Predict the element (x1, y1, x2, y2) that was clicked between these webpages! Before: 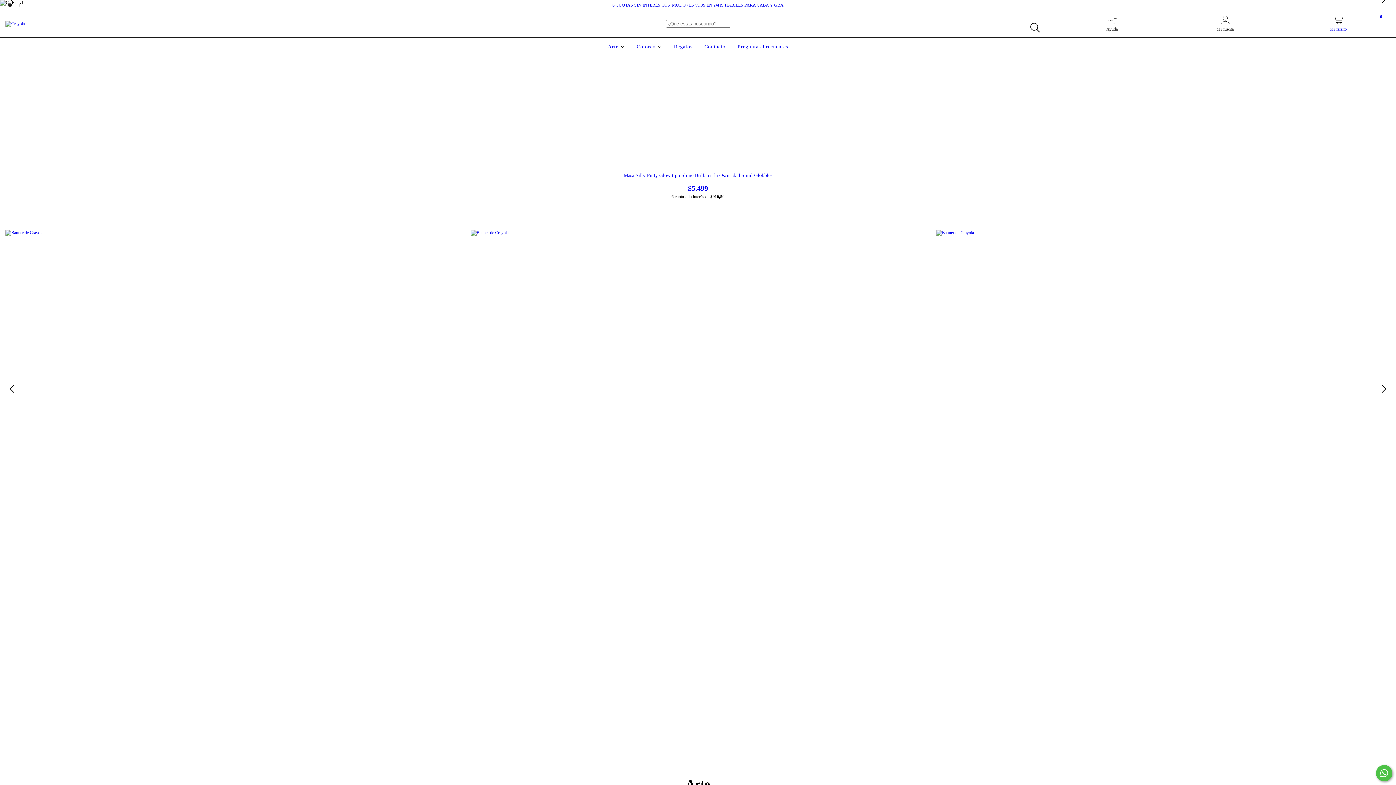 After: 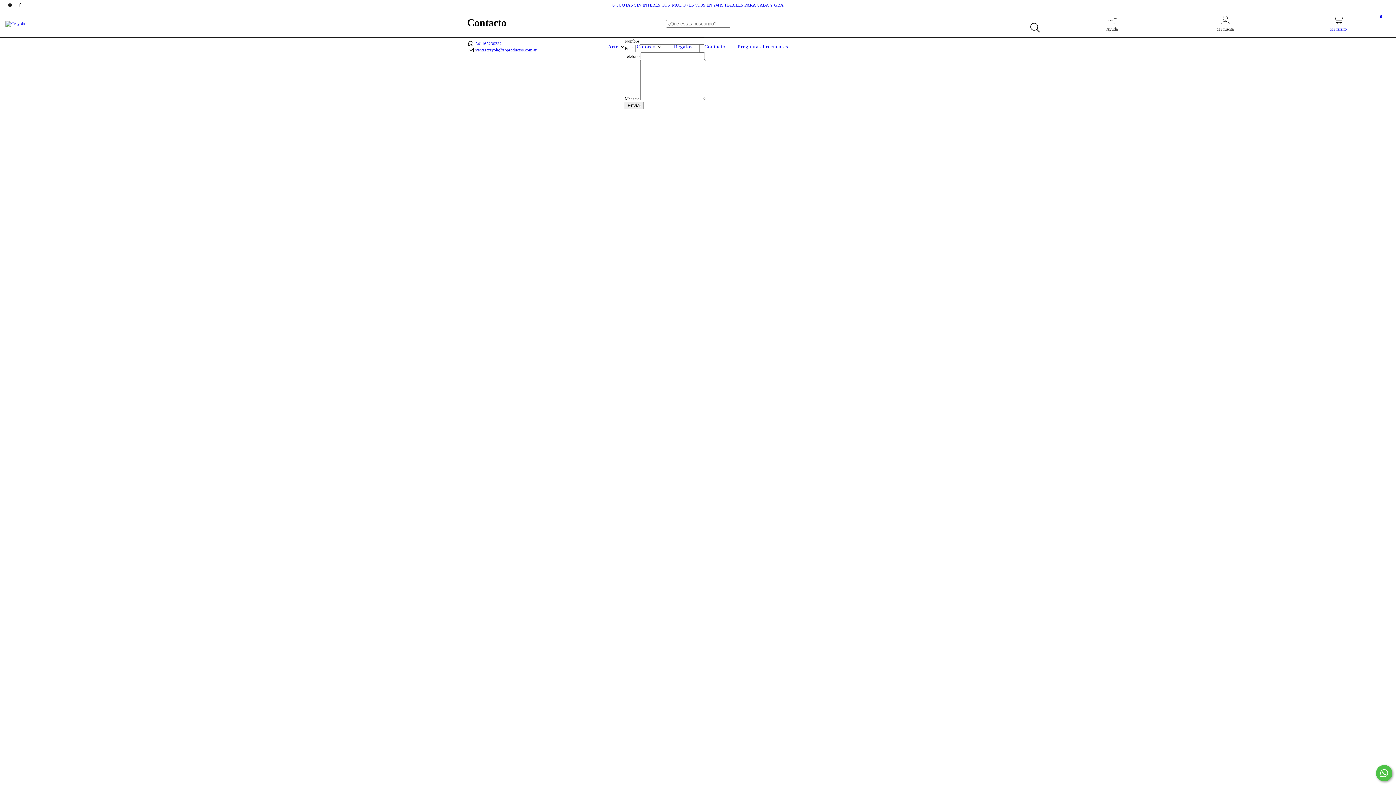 Action: label: Contacto bbox: (702, 44, 727, 49)